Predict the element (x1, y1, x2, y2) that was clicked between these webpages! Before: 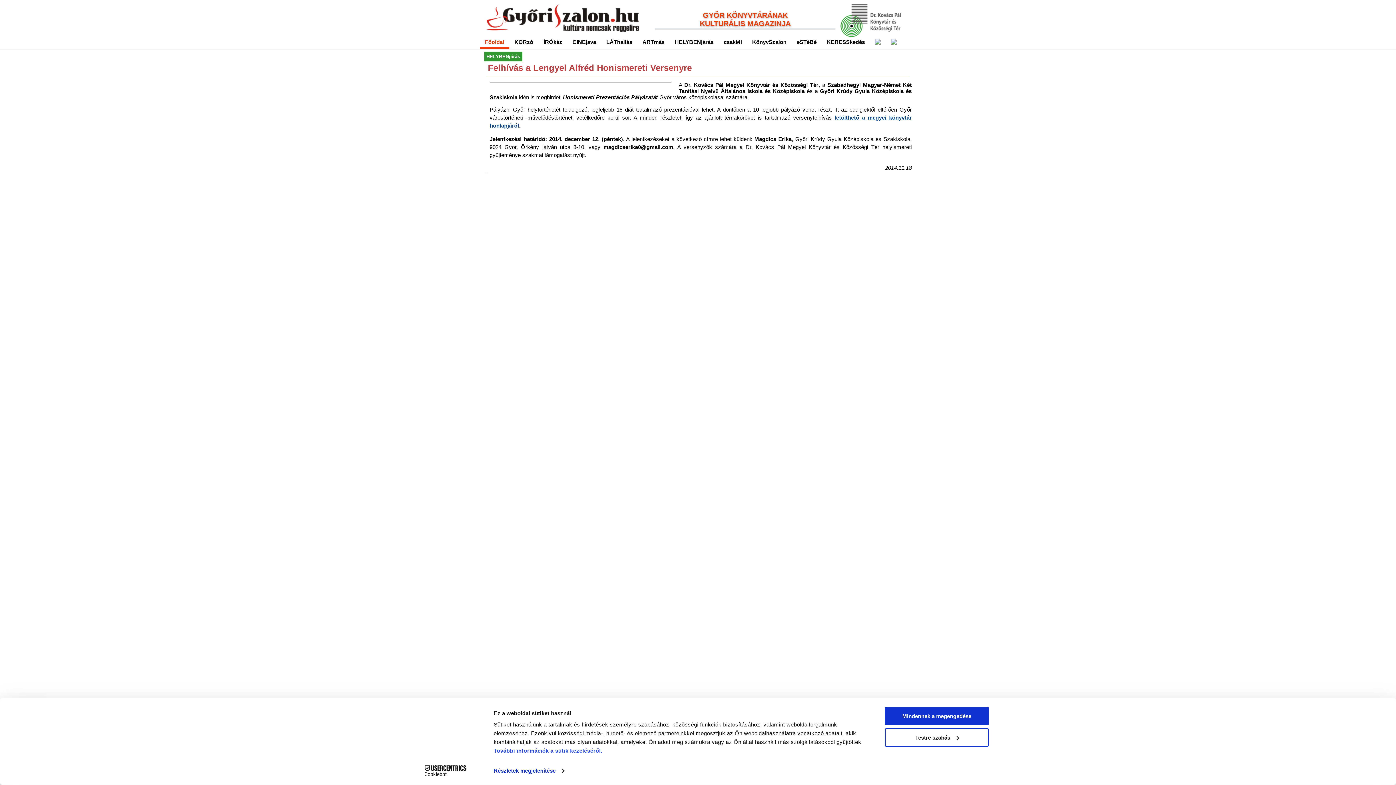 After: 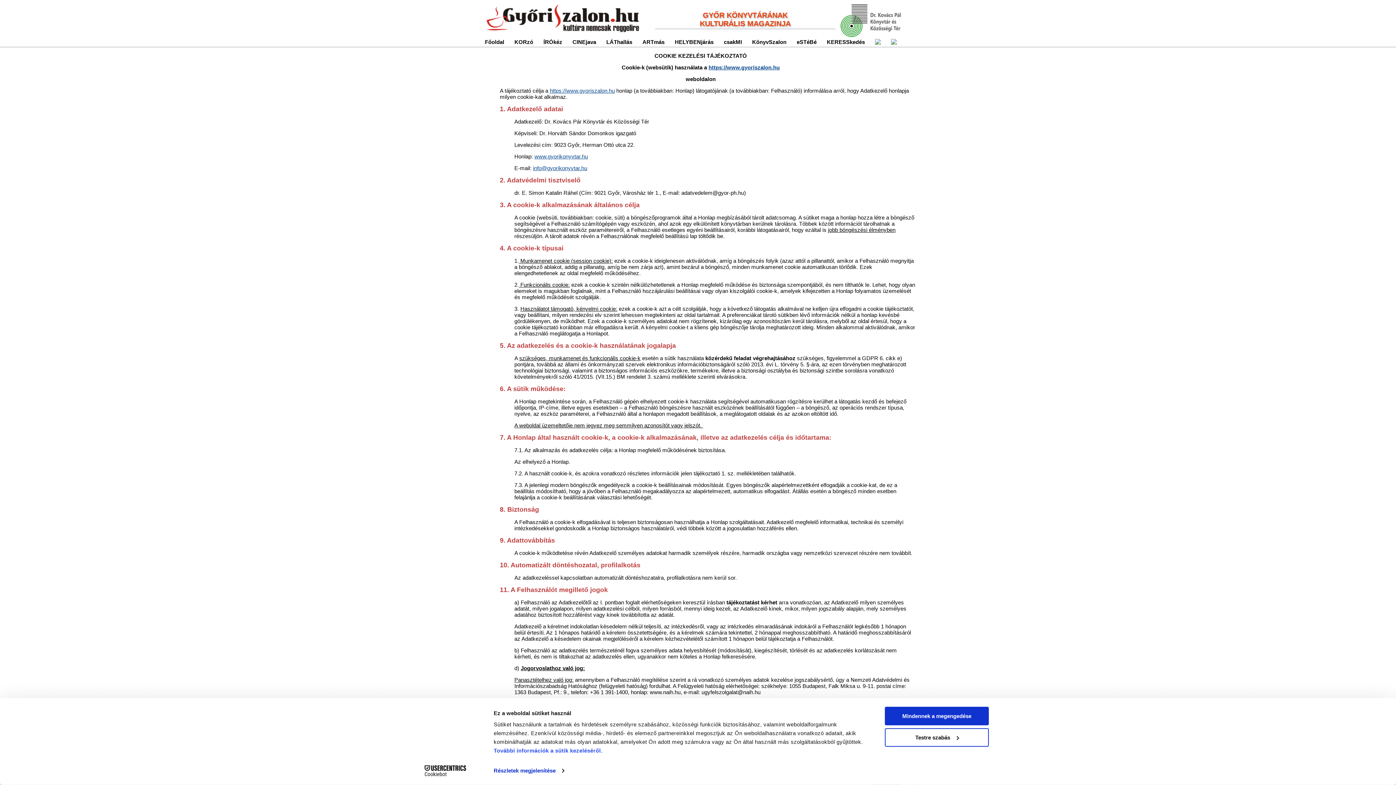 Action: label: További információk a sütik kezeléséről. bbox: (493, 747, 602, 754)